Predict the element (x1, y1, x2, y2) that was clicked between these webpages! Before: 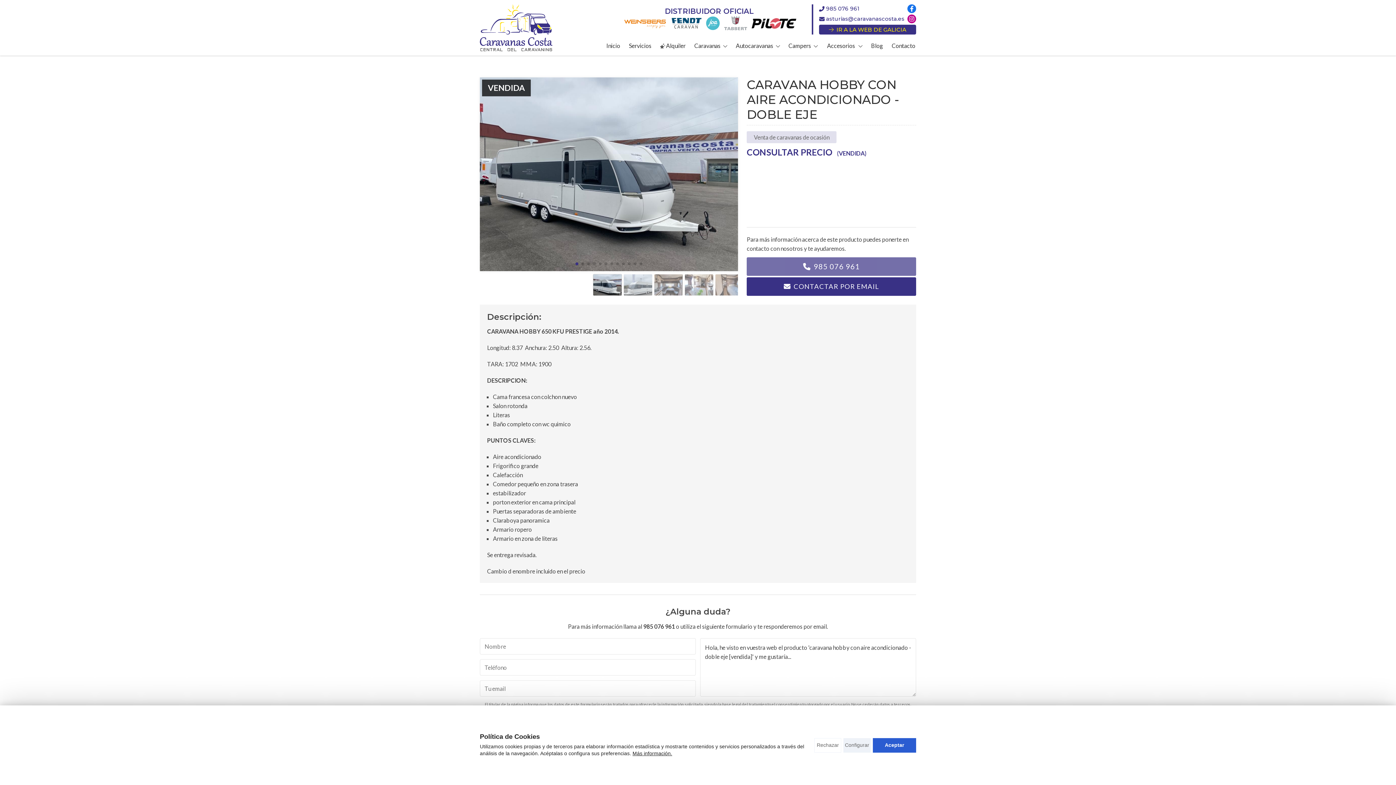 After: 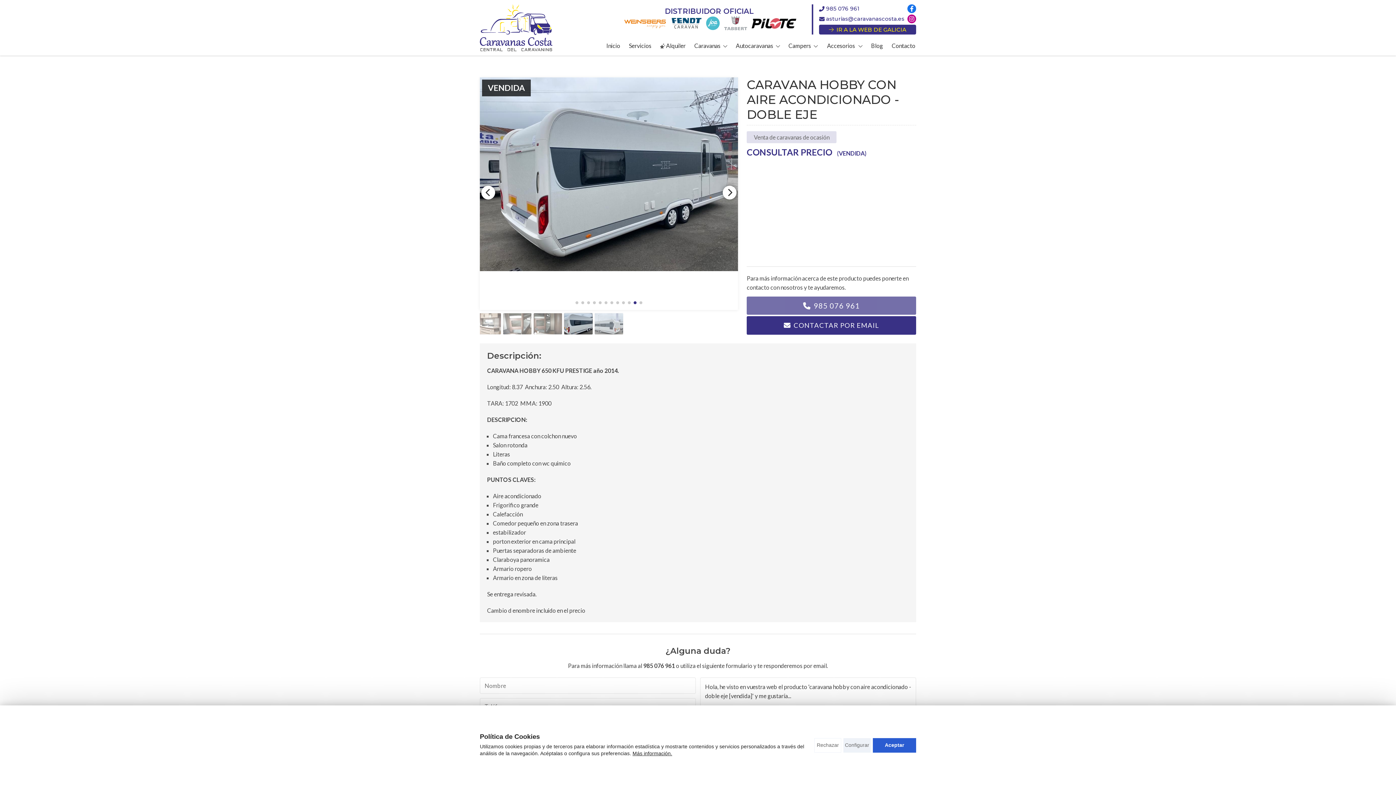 Action: bbox: (633, 262, 636, 265) label: Go to slide 11